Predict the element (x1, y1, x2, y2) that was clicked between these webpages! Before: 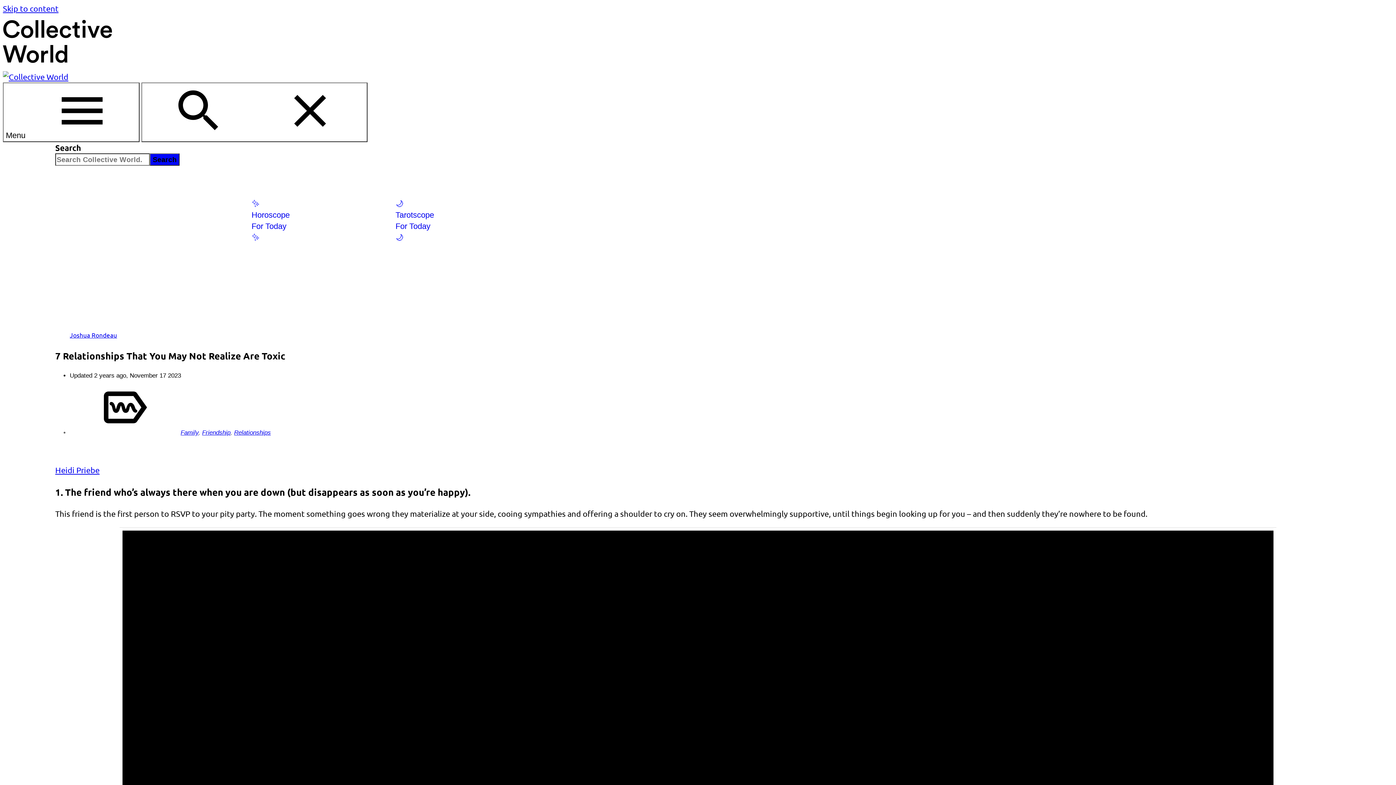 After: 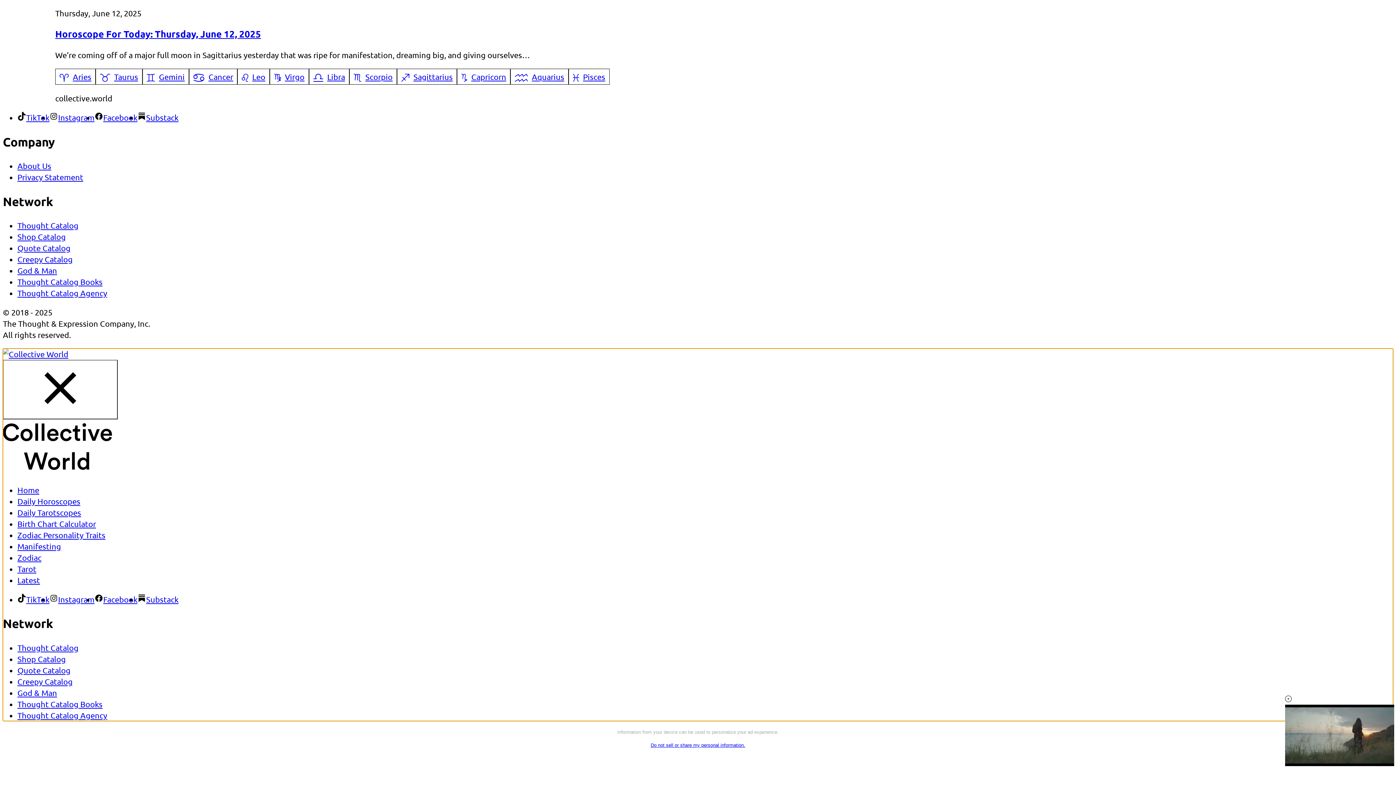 Action: label: Menu bbox: (2, 82, 139, 142)